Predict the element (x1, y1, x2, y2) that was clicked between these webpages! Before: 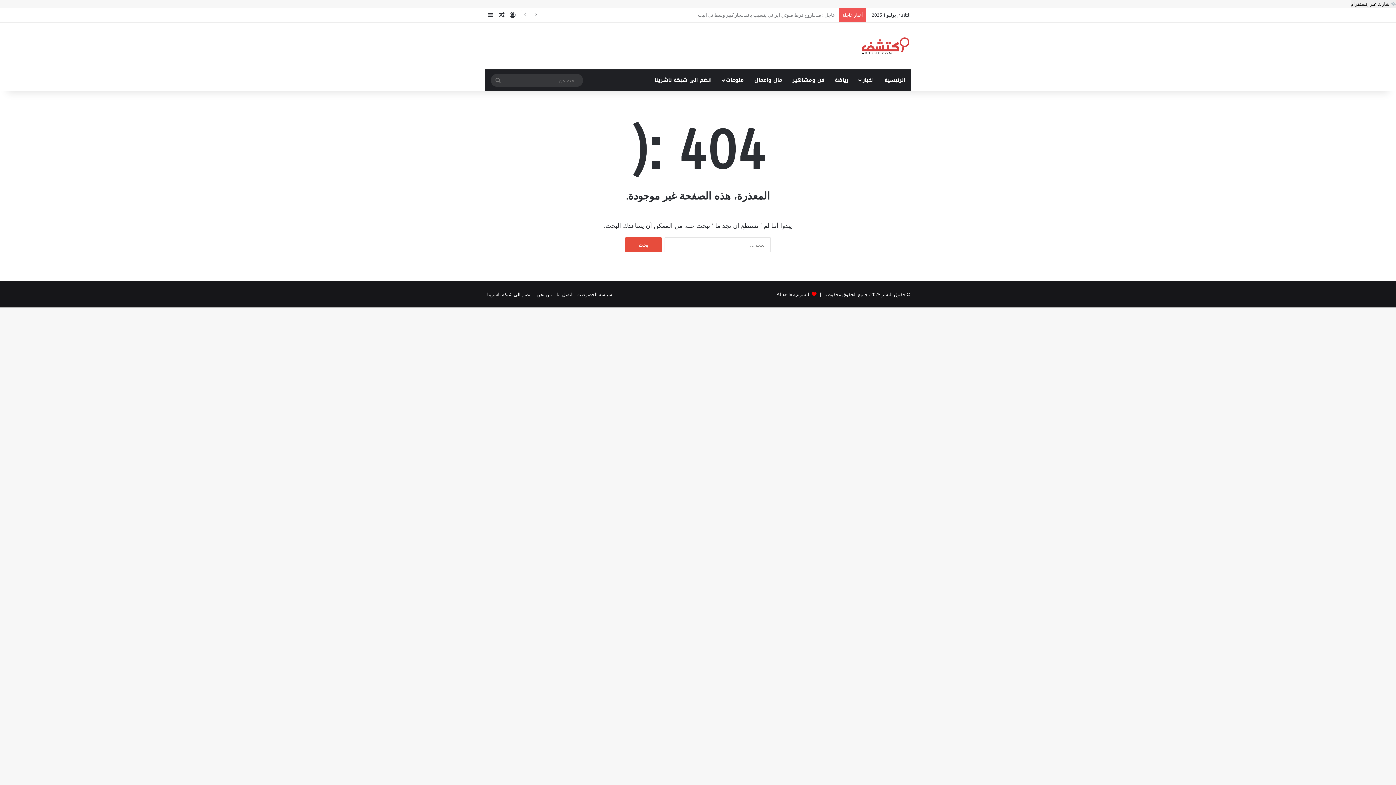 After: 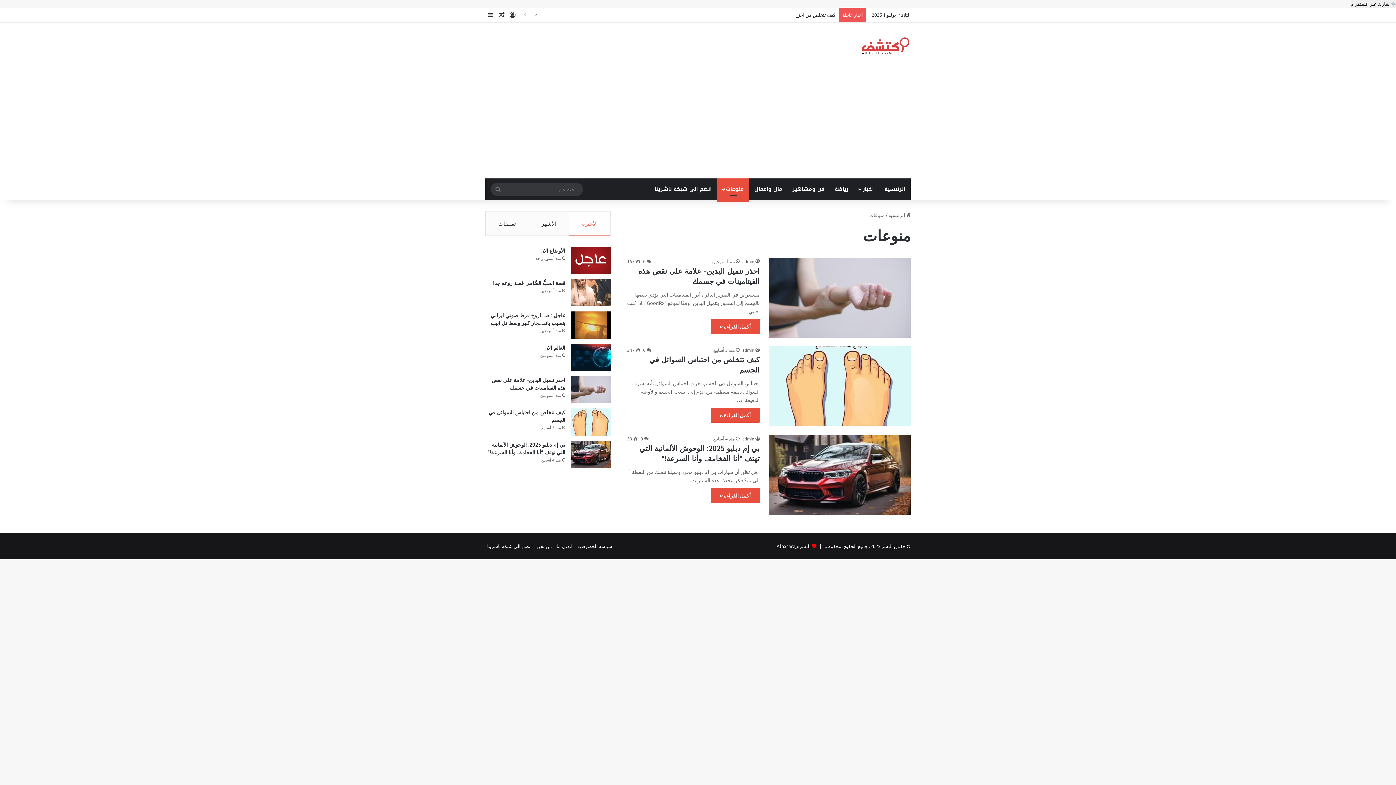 Action: bbox: (717, 69, 749, 91) label: منوعات